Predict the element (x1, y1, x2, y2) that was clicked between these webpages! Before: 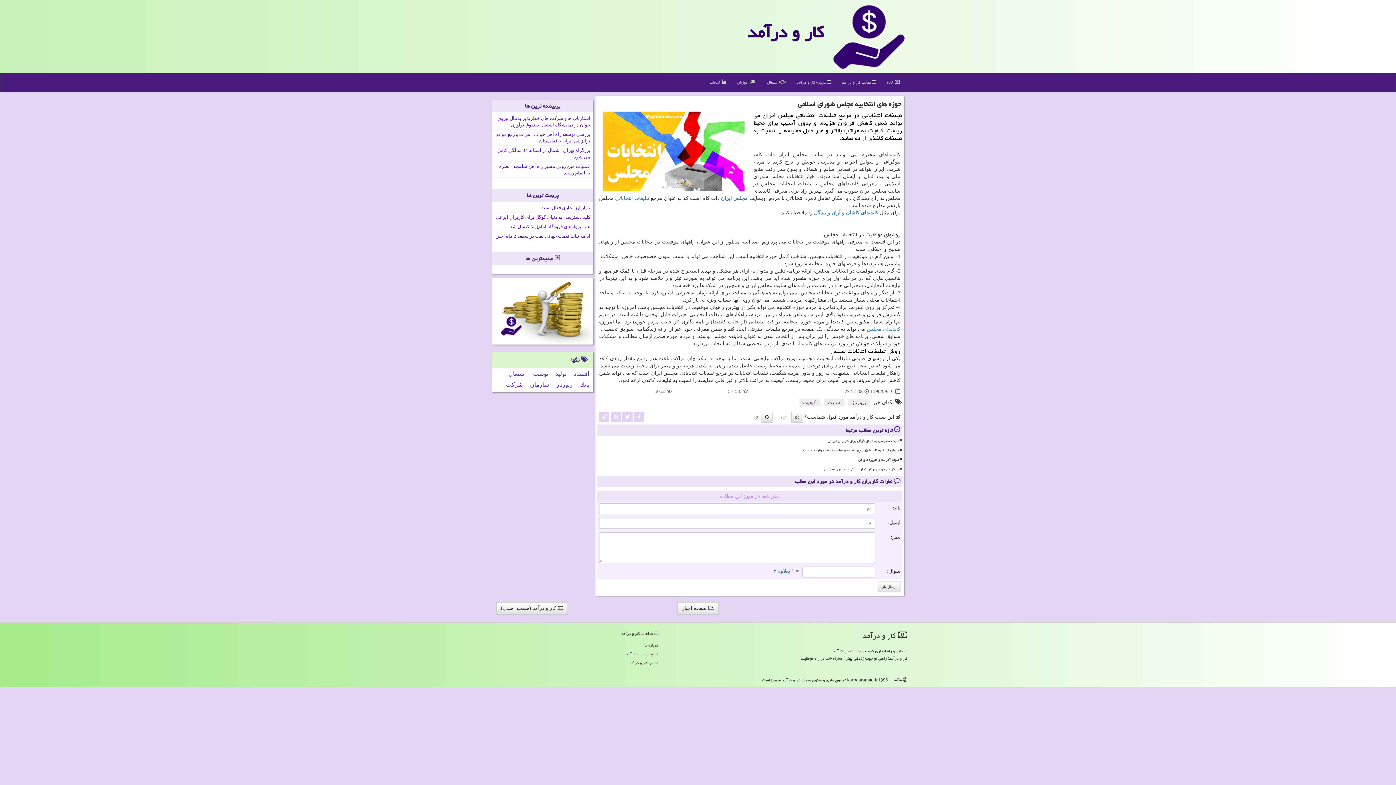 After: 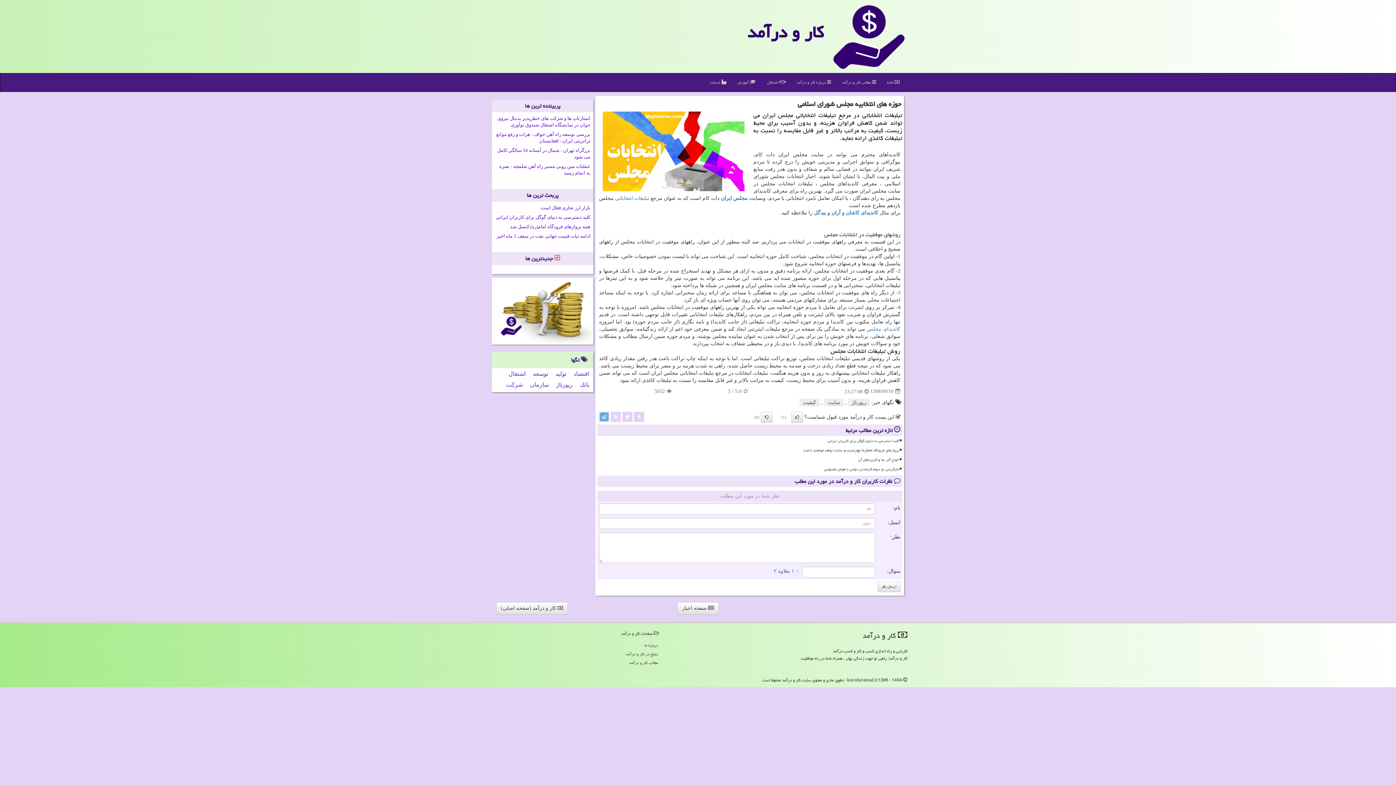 Action: bbox: (599, 413, 609, 419)